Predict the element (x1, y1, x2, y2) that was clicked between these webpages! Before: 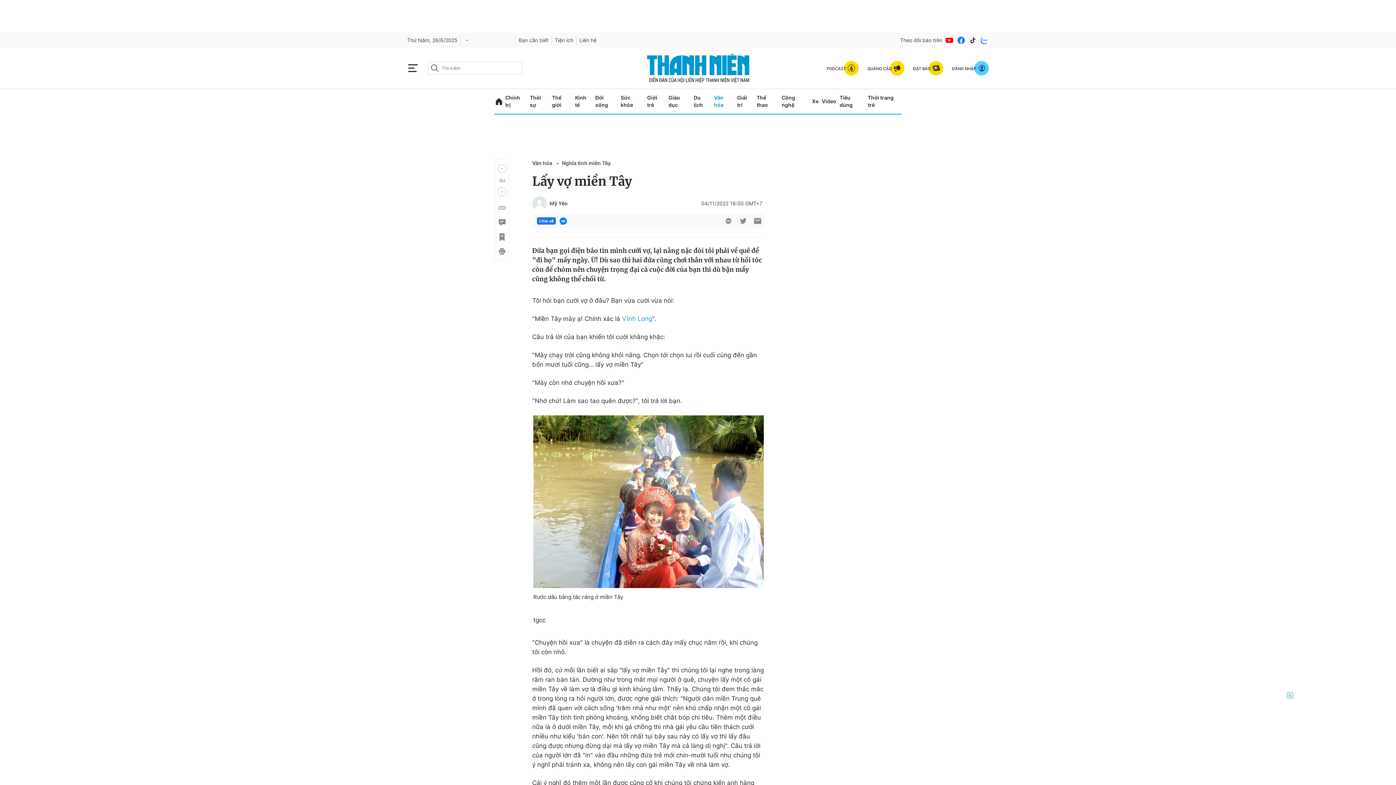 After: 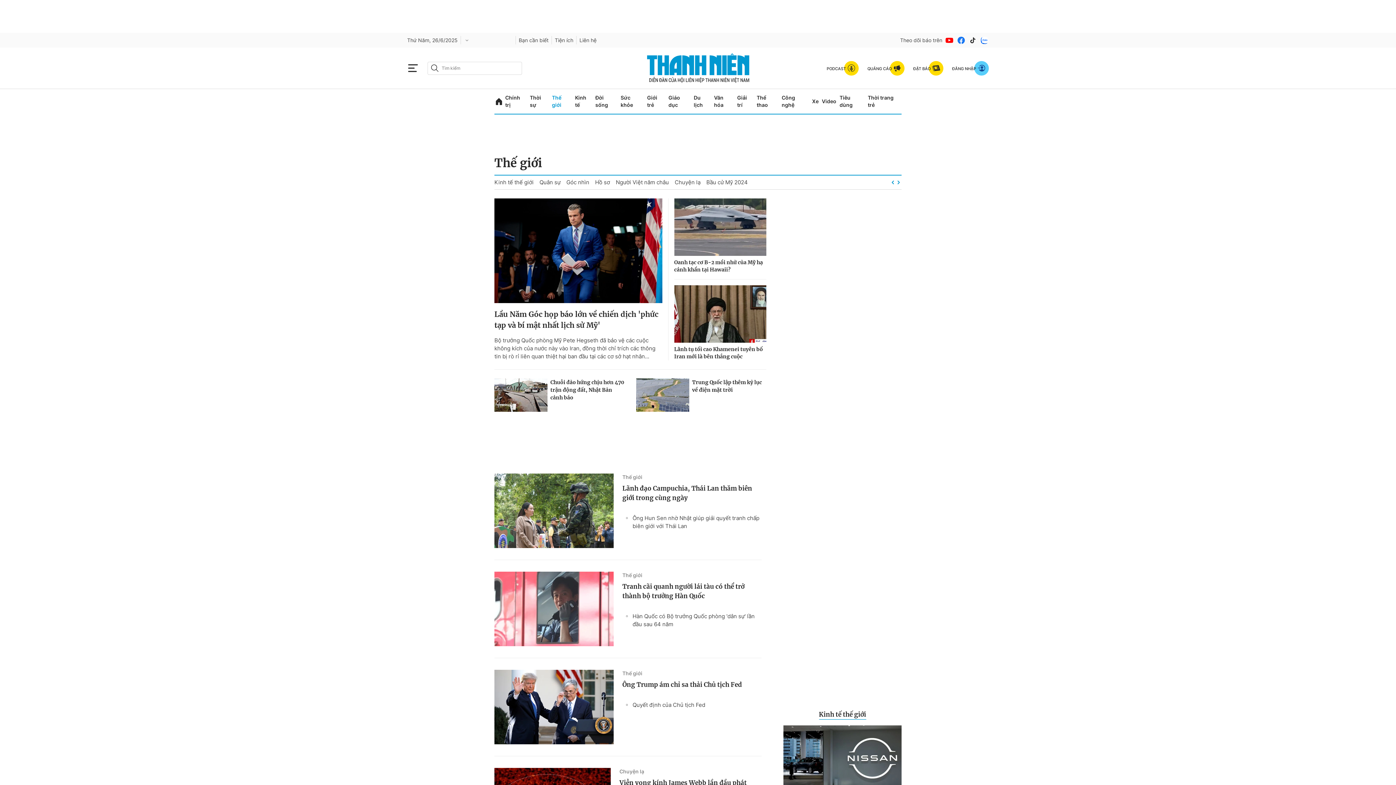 Action: label: Thế giới bbox: (552, 89, 572, 113)